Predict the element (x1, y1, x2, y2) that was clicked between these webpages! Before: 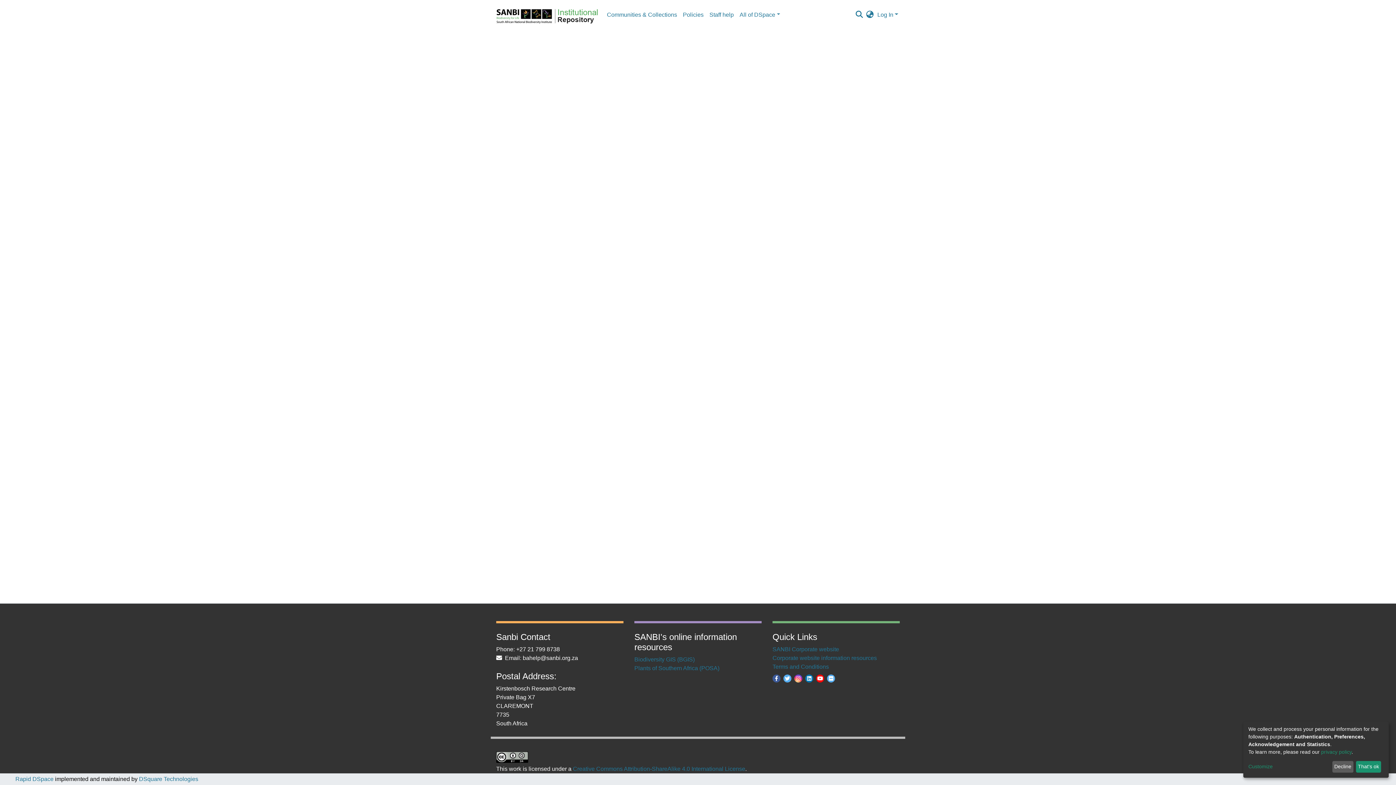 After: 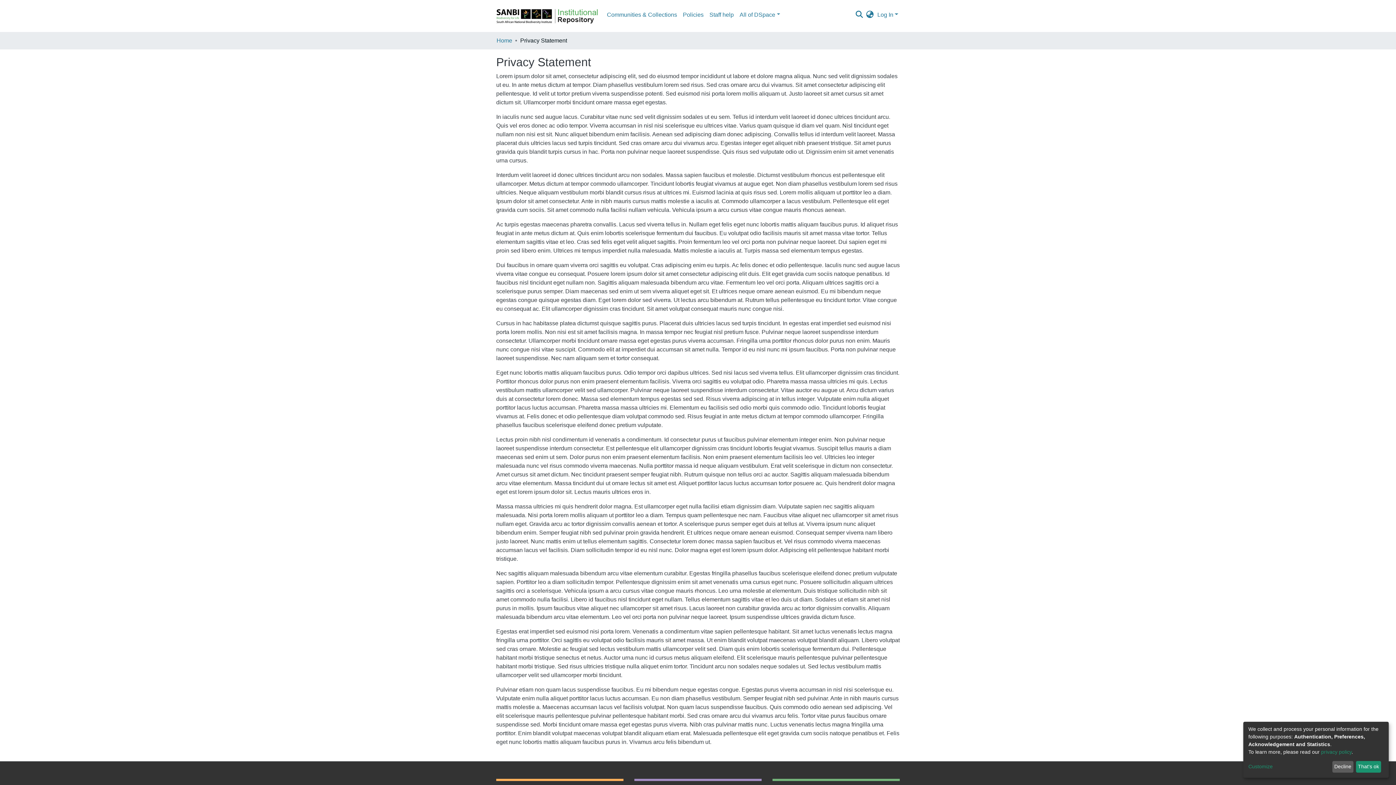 Action: label: privacy policy bbox: (1321, 749, 1352, 755)